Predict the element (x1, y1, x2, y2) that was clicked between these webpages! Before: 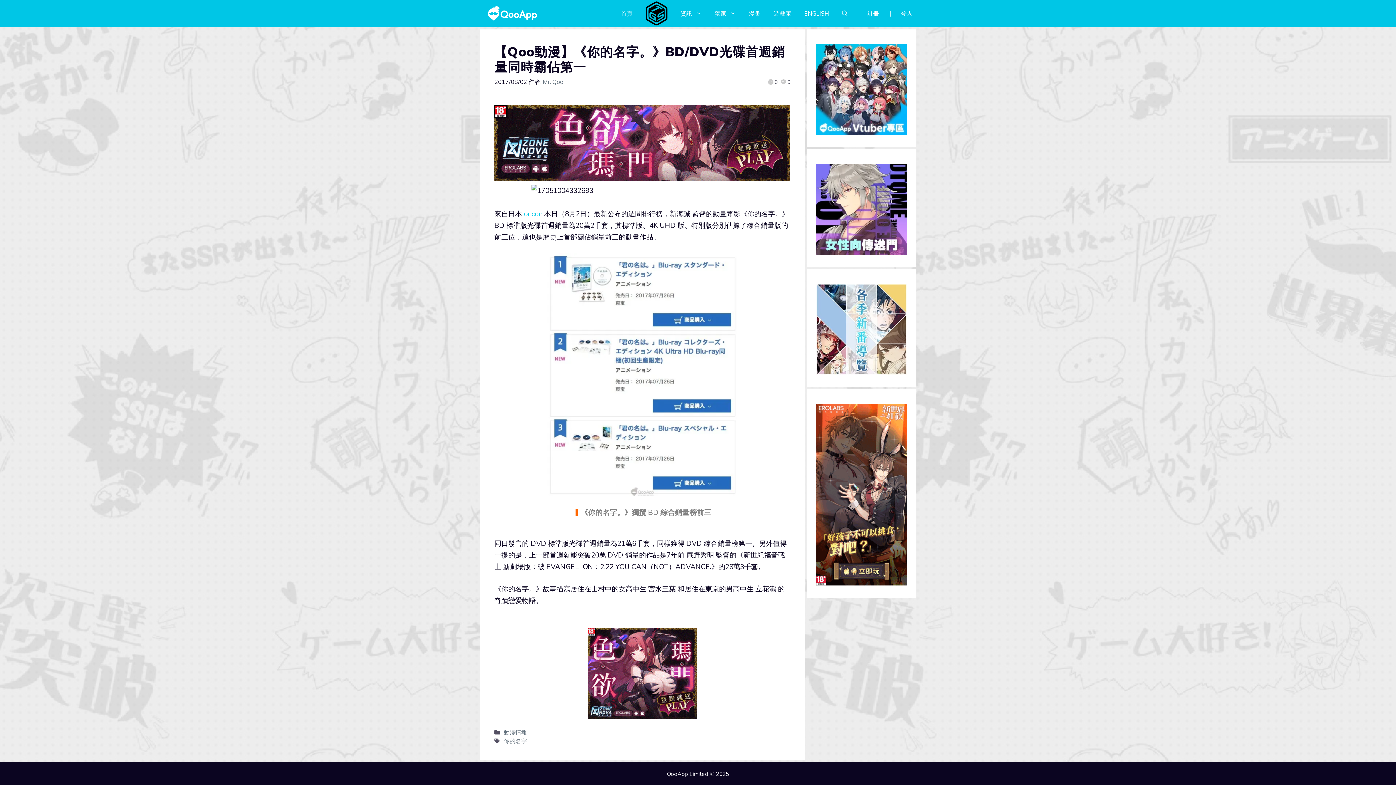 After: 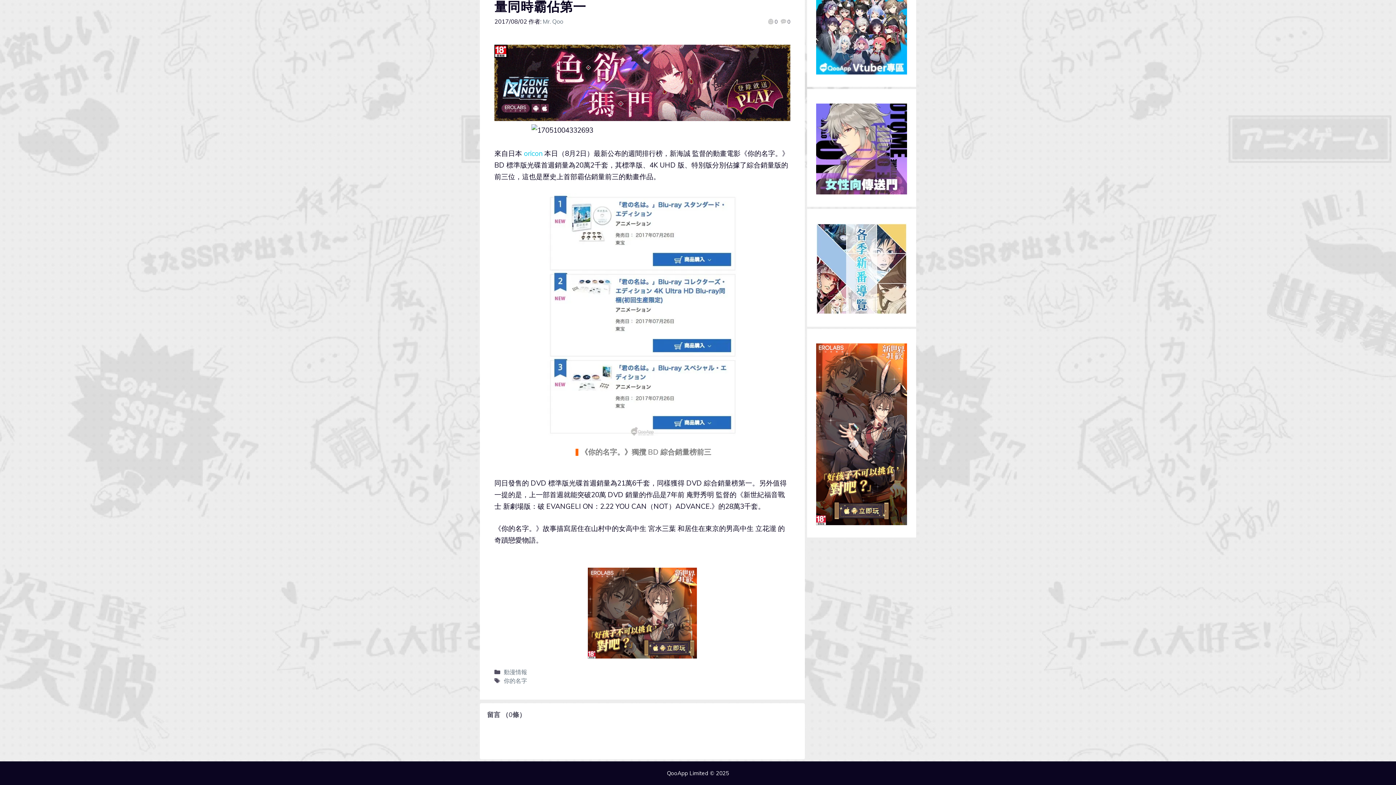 Action: label: 0 bbox: (780, 78, 790, 86)